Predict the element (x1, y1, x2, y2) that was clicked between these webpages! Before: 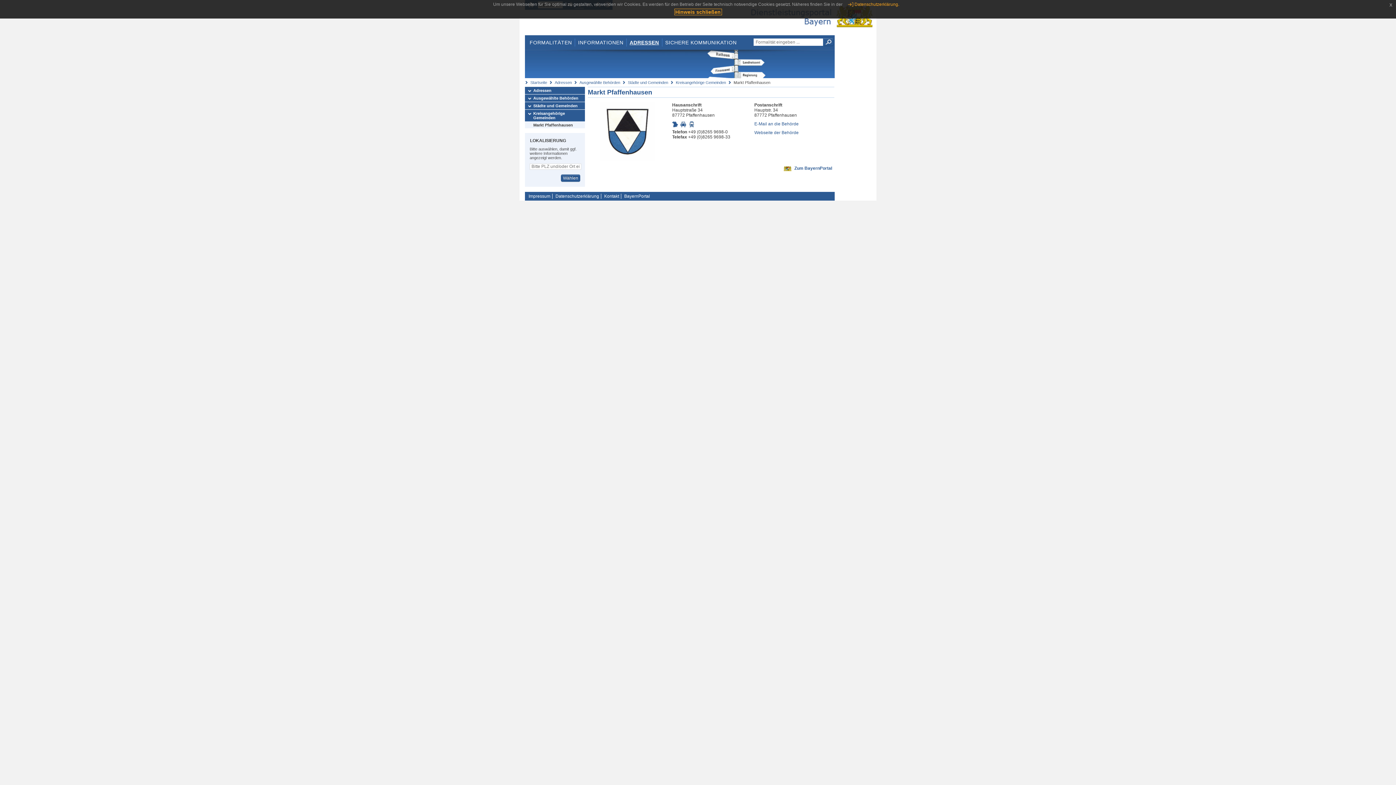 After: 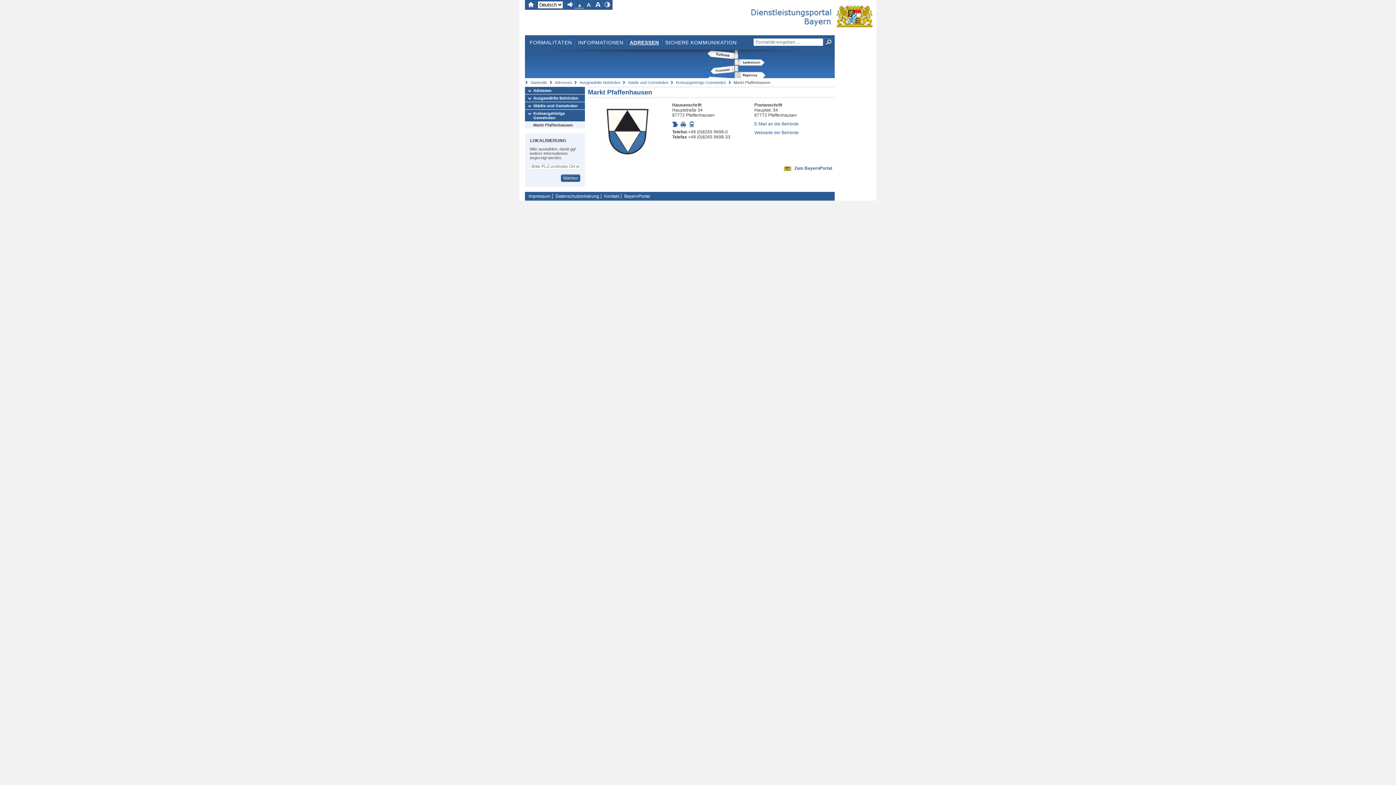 Action: label: Hinweis schließen bbox: (674, 8, 722, 15)